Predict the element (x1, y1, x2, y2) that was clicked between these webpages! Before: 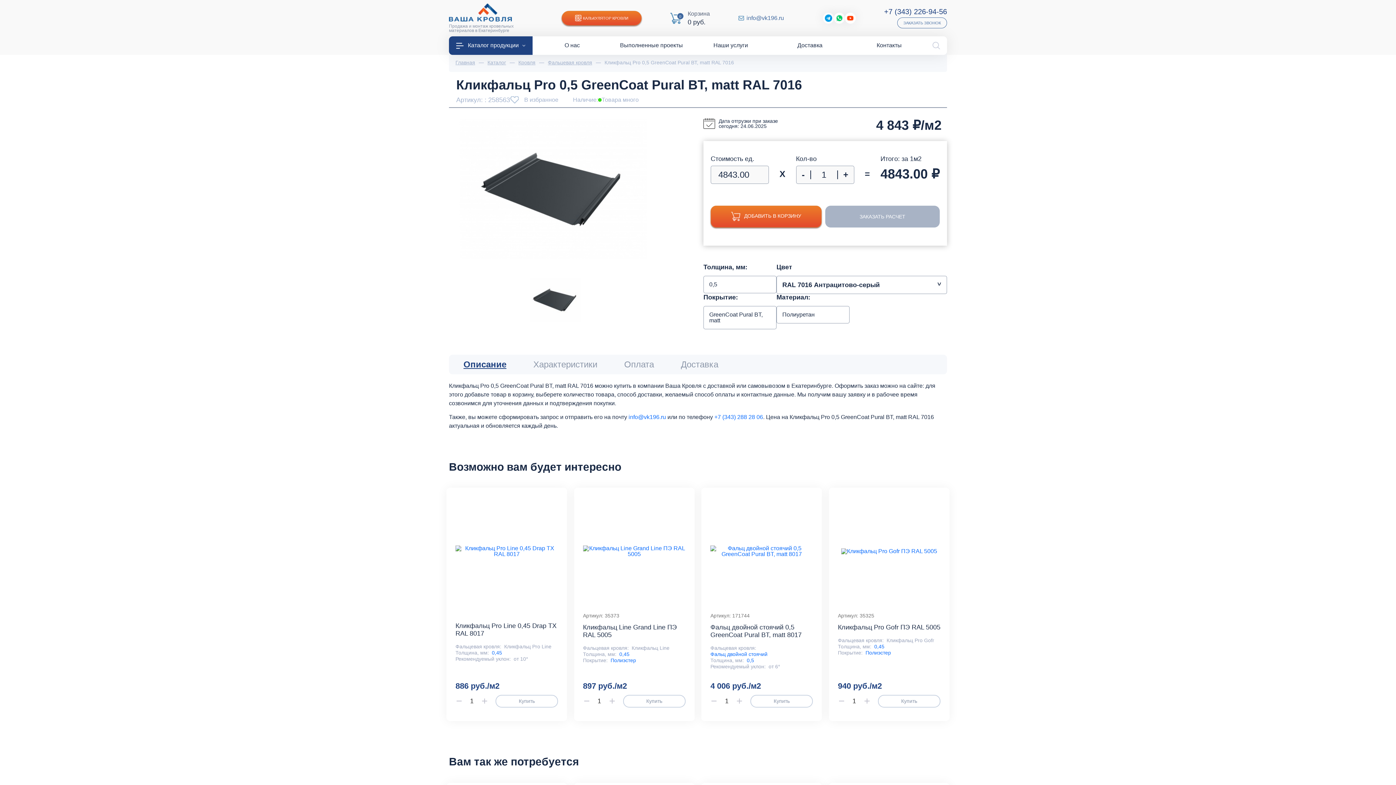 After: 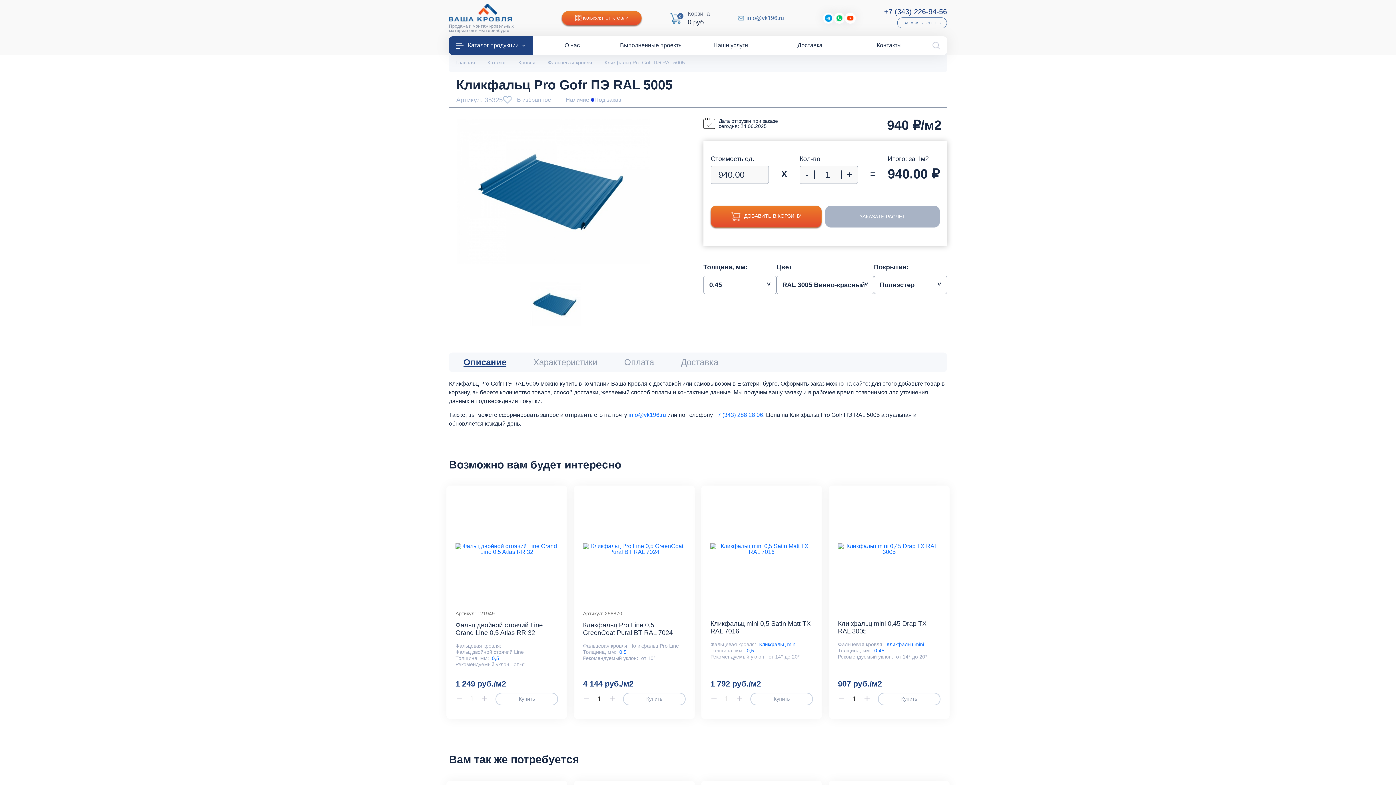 Action: bbox: (838, 624, 940, 631) label: Кликфальц Pro Gofr ПЭ RAL 5005